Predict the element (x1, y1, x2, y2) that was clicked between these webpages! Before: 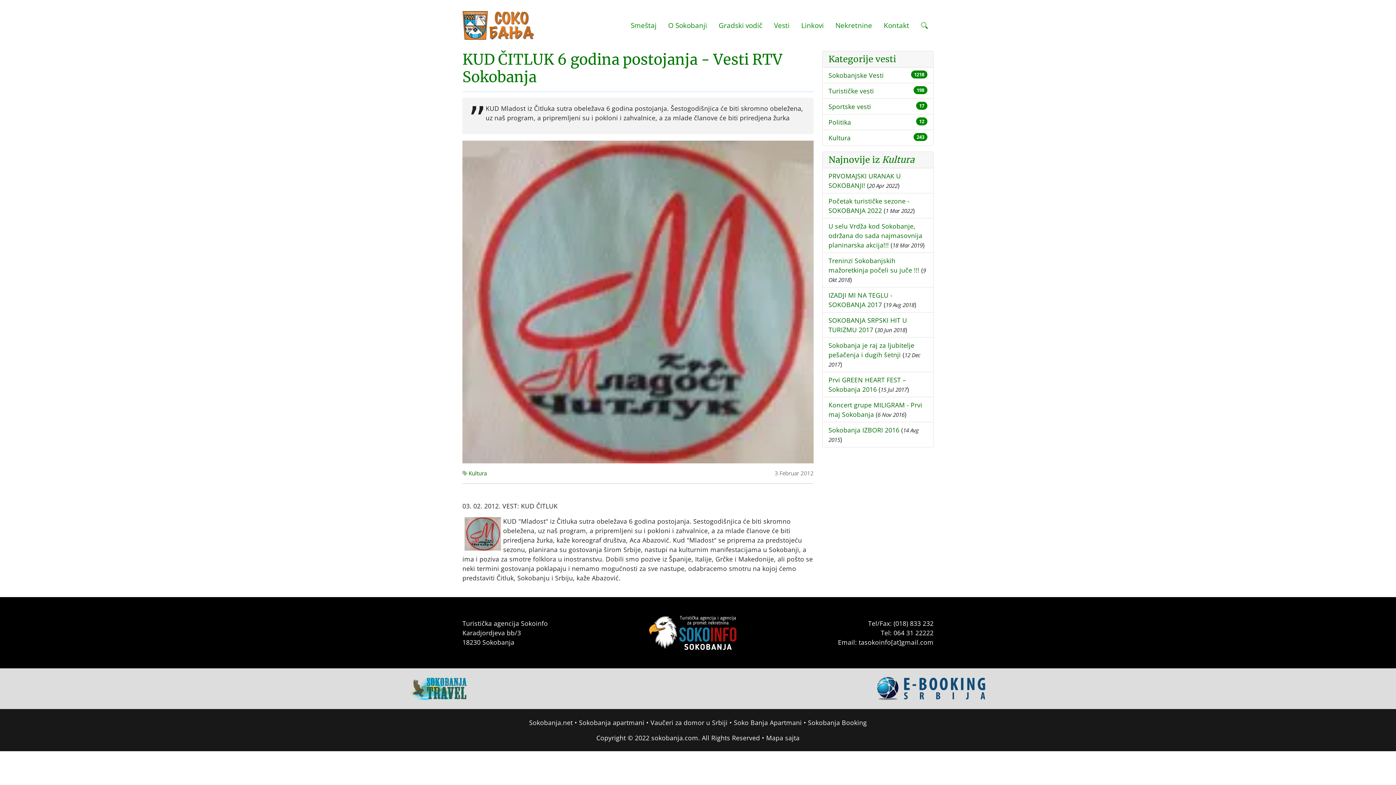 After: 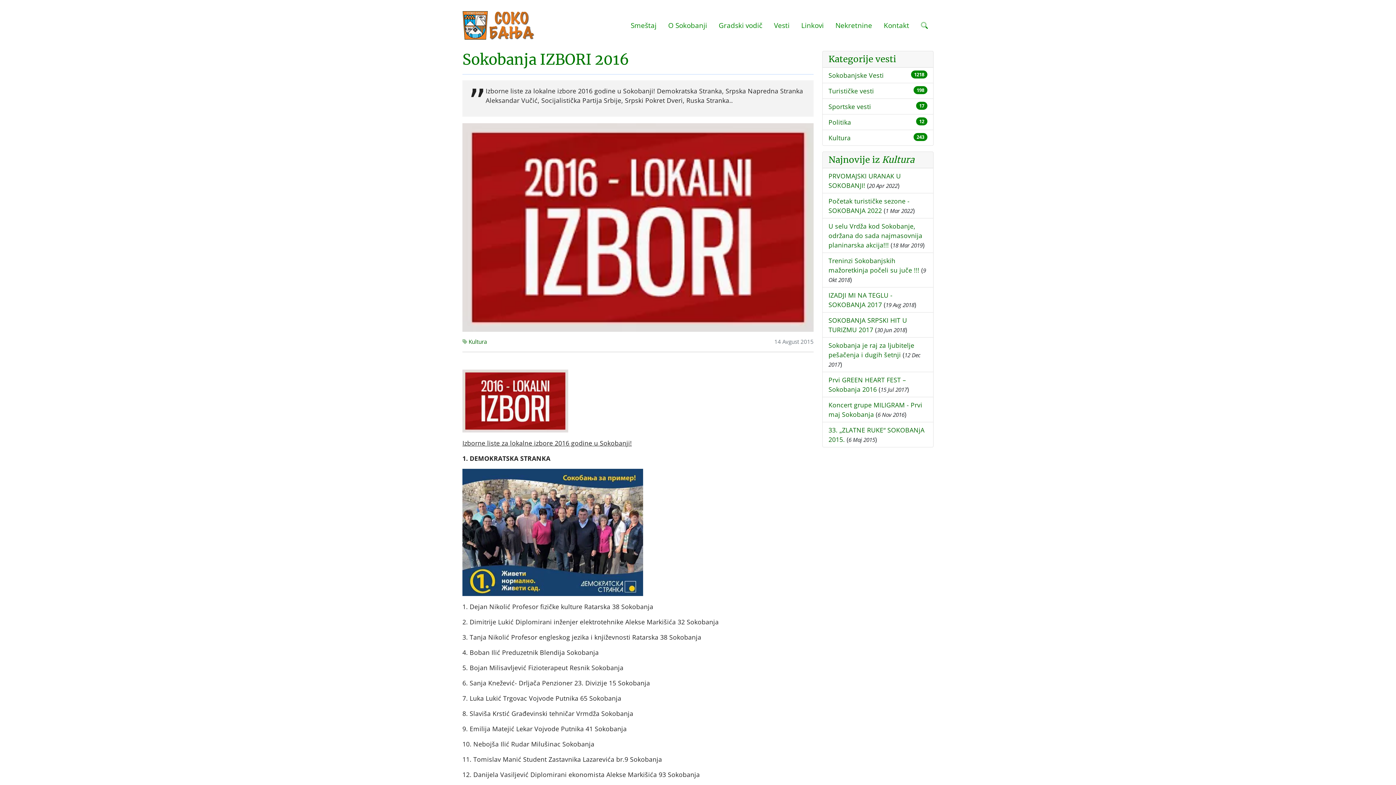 Action: label: Sokobanja IZBORI 2016 bbox: (828, 425, 899, 434)